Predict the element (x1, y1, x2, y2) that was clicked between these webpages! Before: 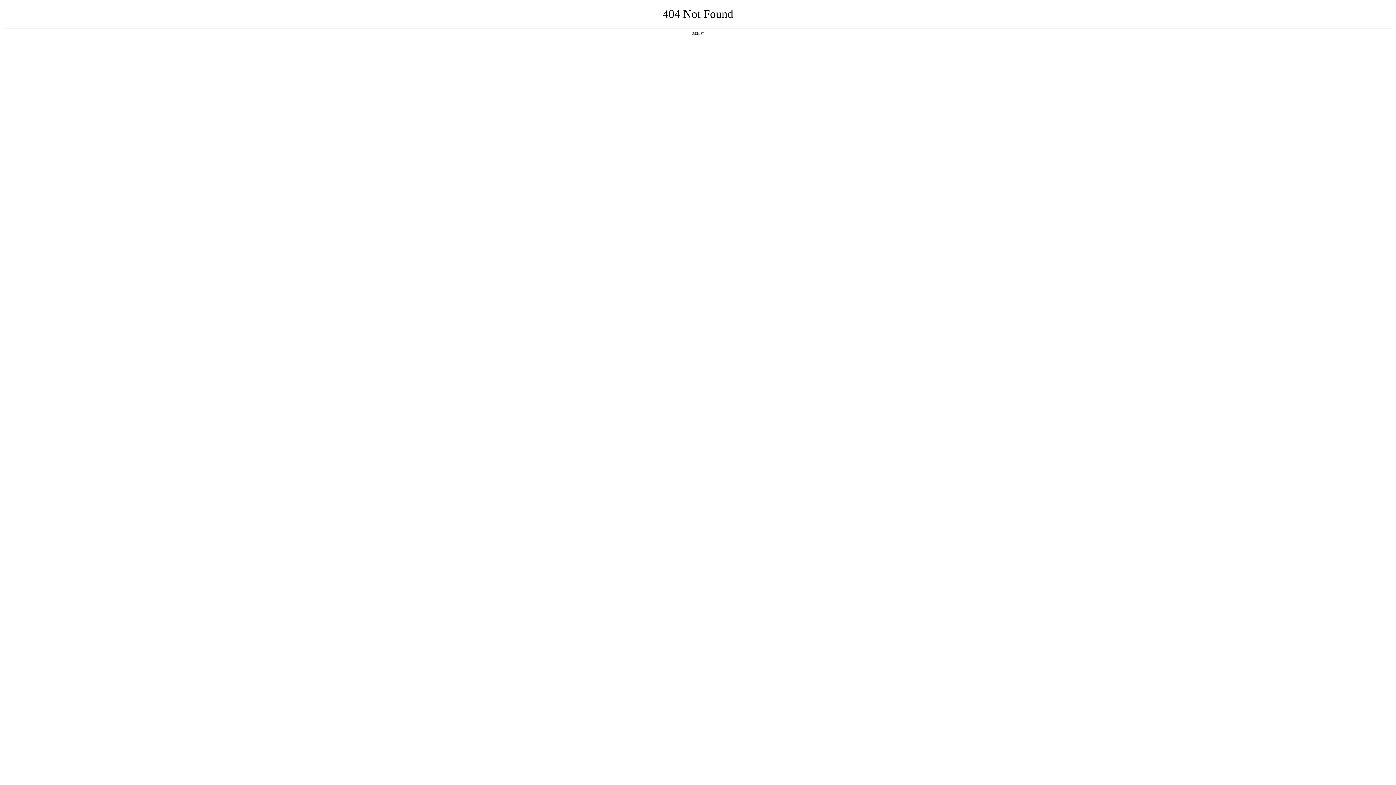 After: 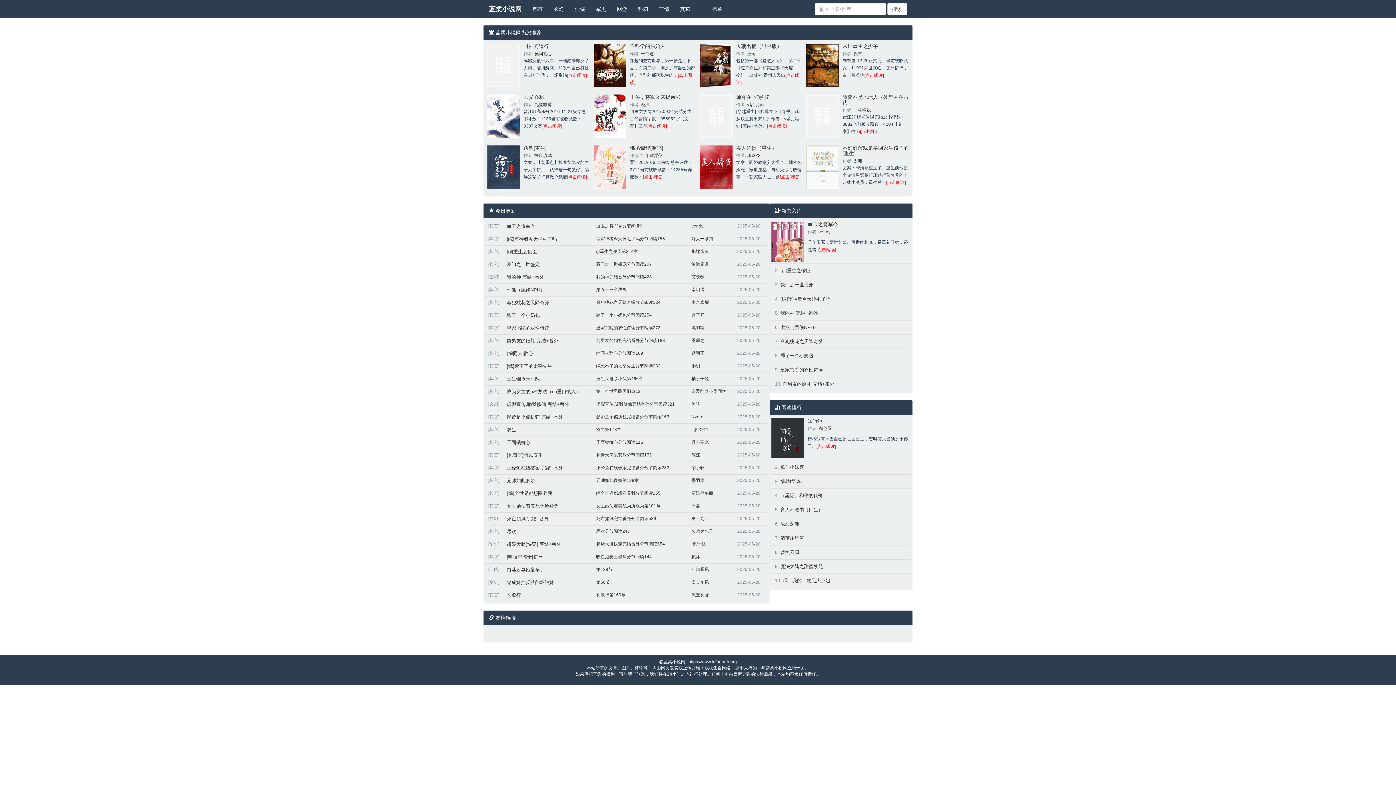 Action: label: 返回首页 bbox: (692, 31, 704, 35)